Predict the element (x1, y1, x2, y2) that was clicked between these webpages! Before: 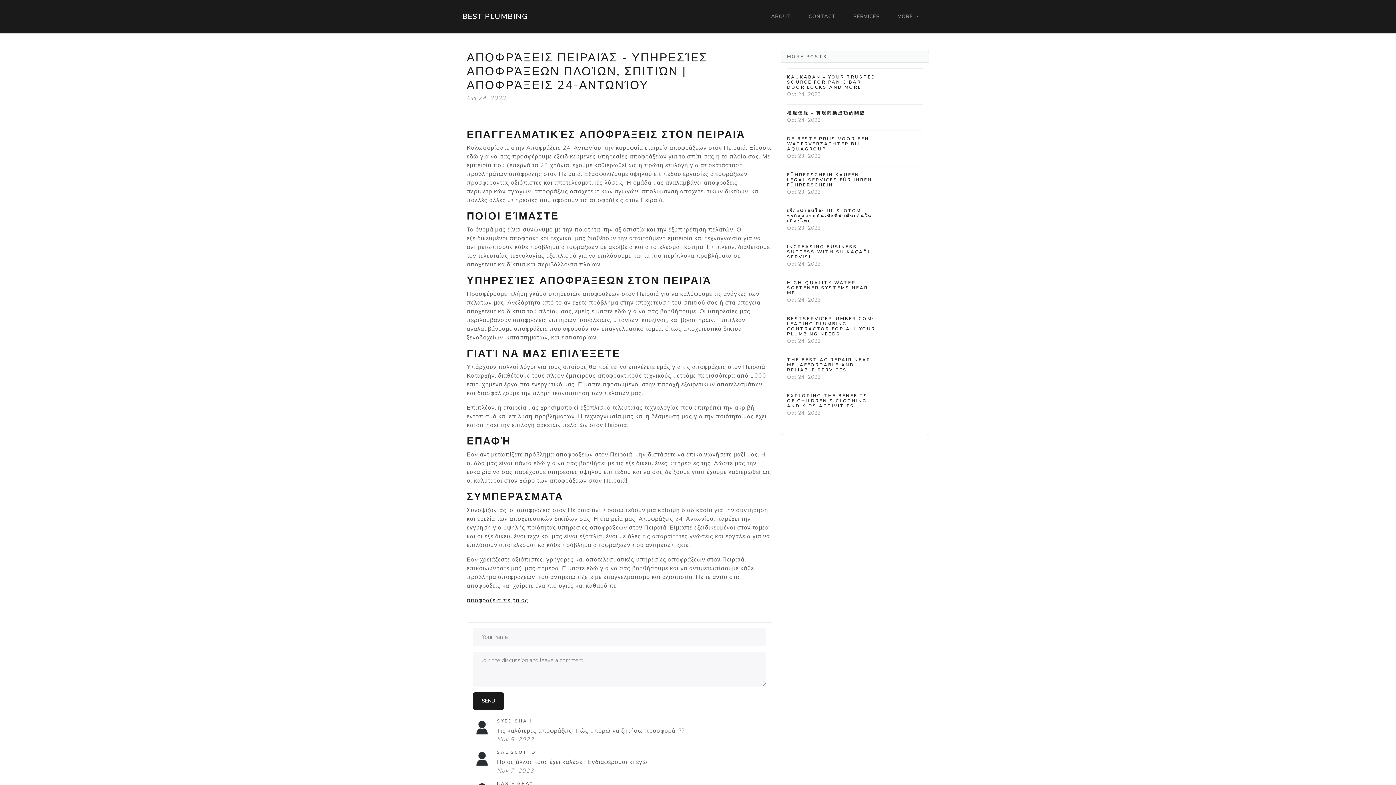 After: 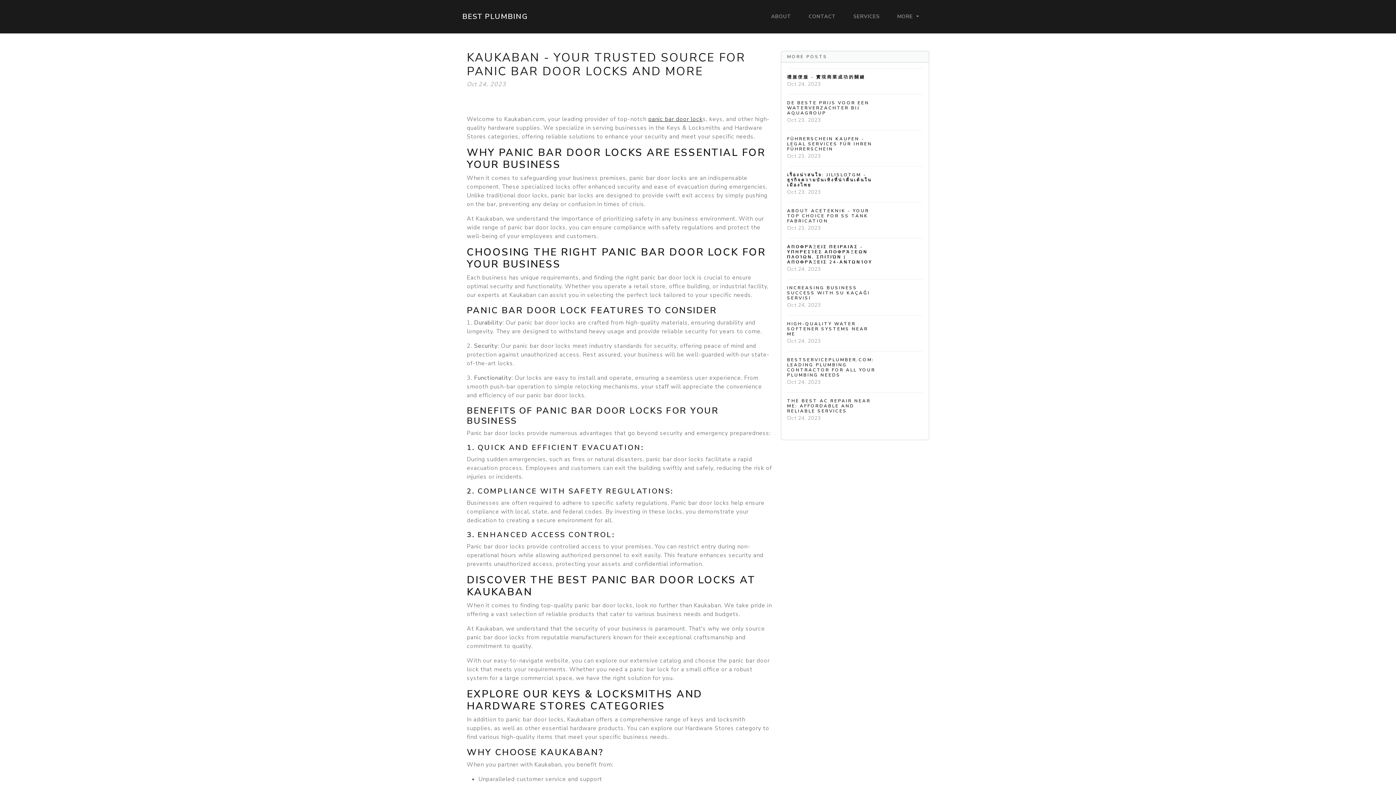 Action: label: KAUKABAN - YOUR TRUSTED SOURCE FOR PANIC BAR DOOR LOCKS AND MORE
Oct 24, 2023 bbox: (787, 68, 923, 104)